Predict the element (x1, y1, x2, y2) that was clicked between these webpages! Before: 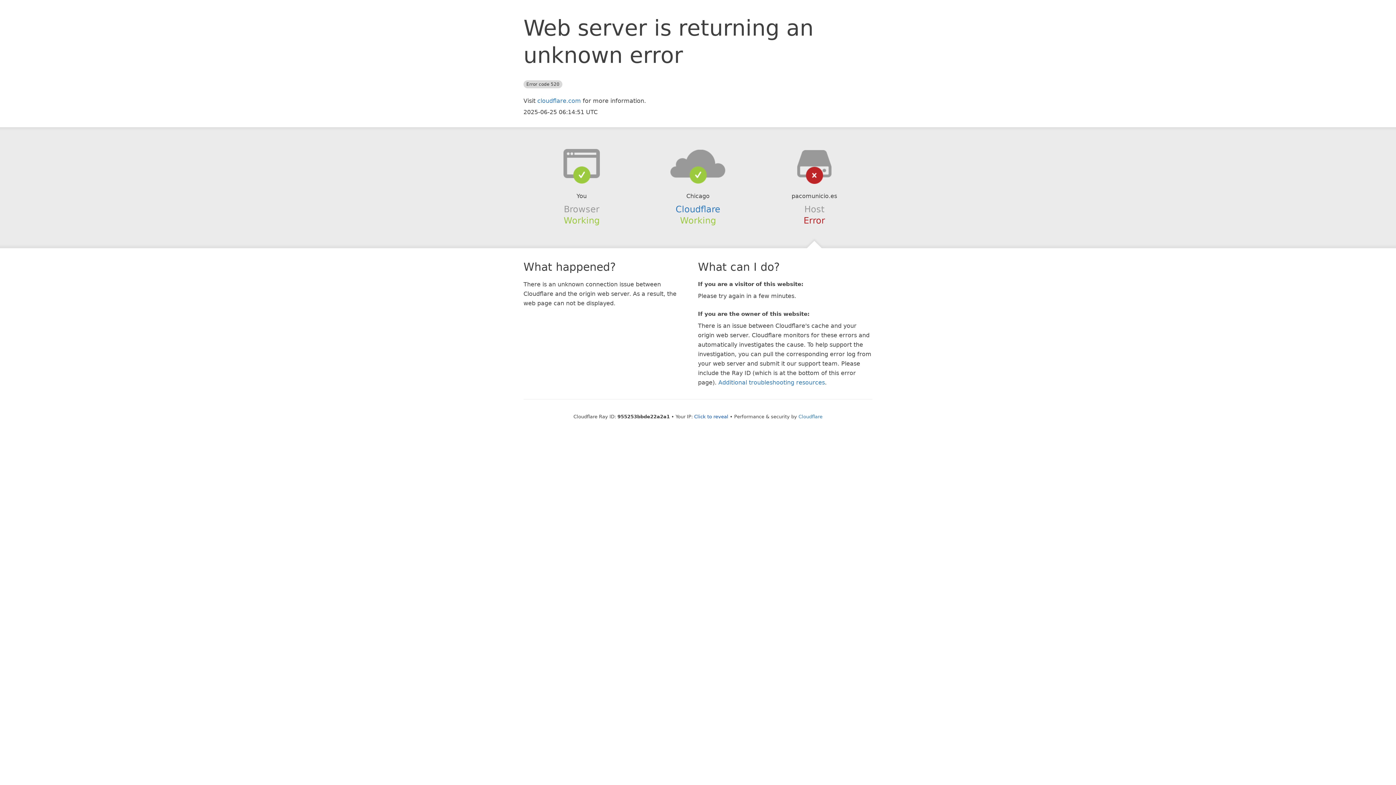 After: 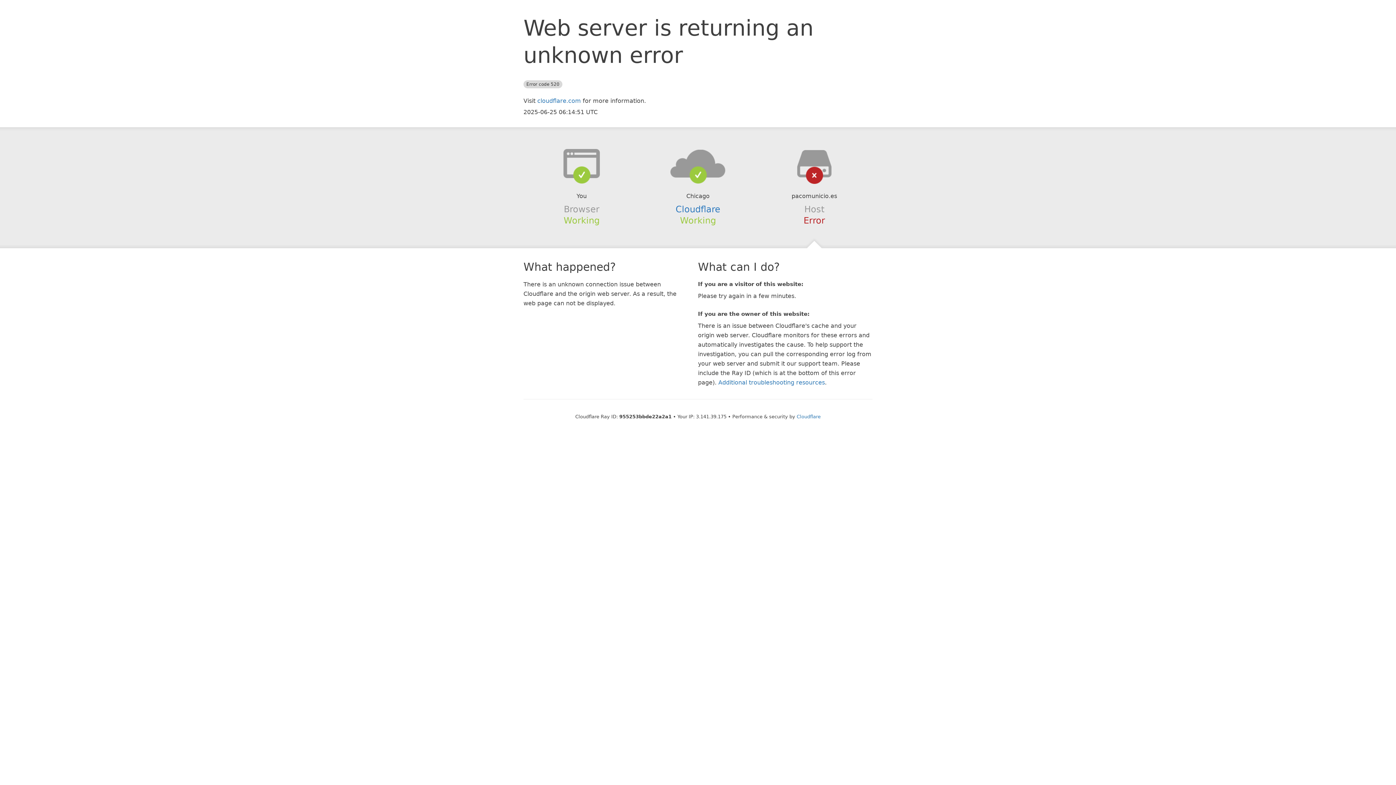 Action: bbox: (694, 414, 728, 419) label: Click to reveal